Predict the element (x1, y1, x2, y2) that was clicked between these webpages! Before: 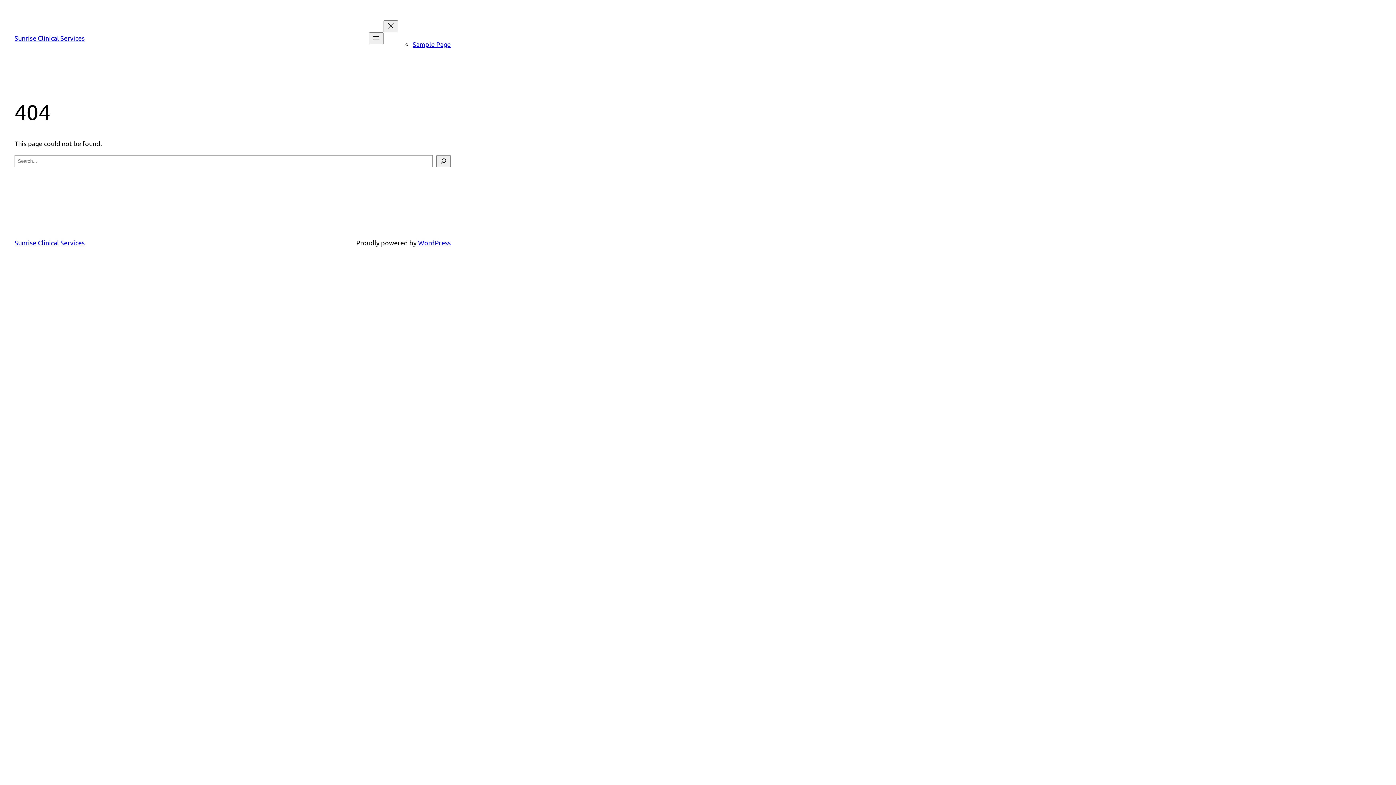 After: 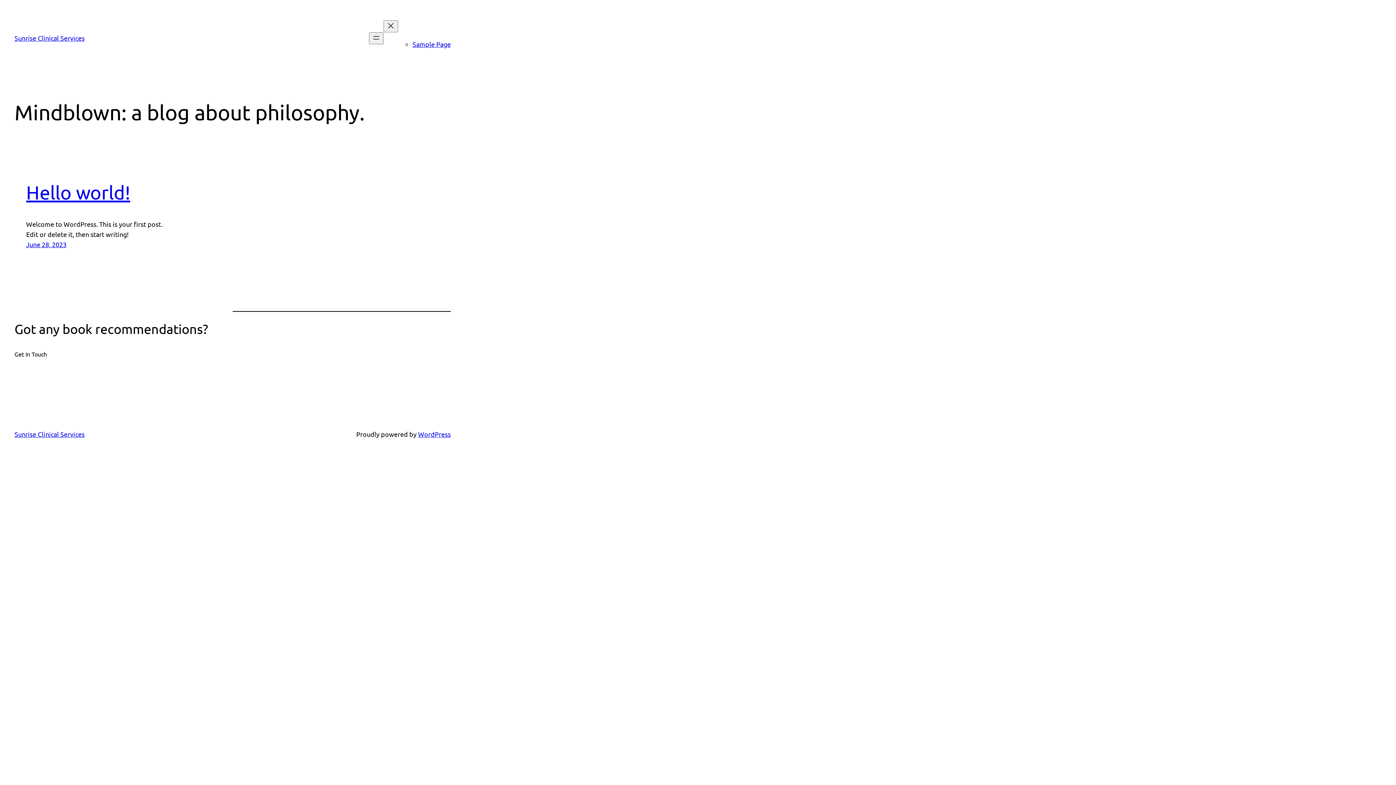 Action: bbox: (14, 238, 84, 246) label: Sunrise Clinical Services